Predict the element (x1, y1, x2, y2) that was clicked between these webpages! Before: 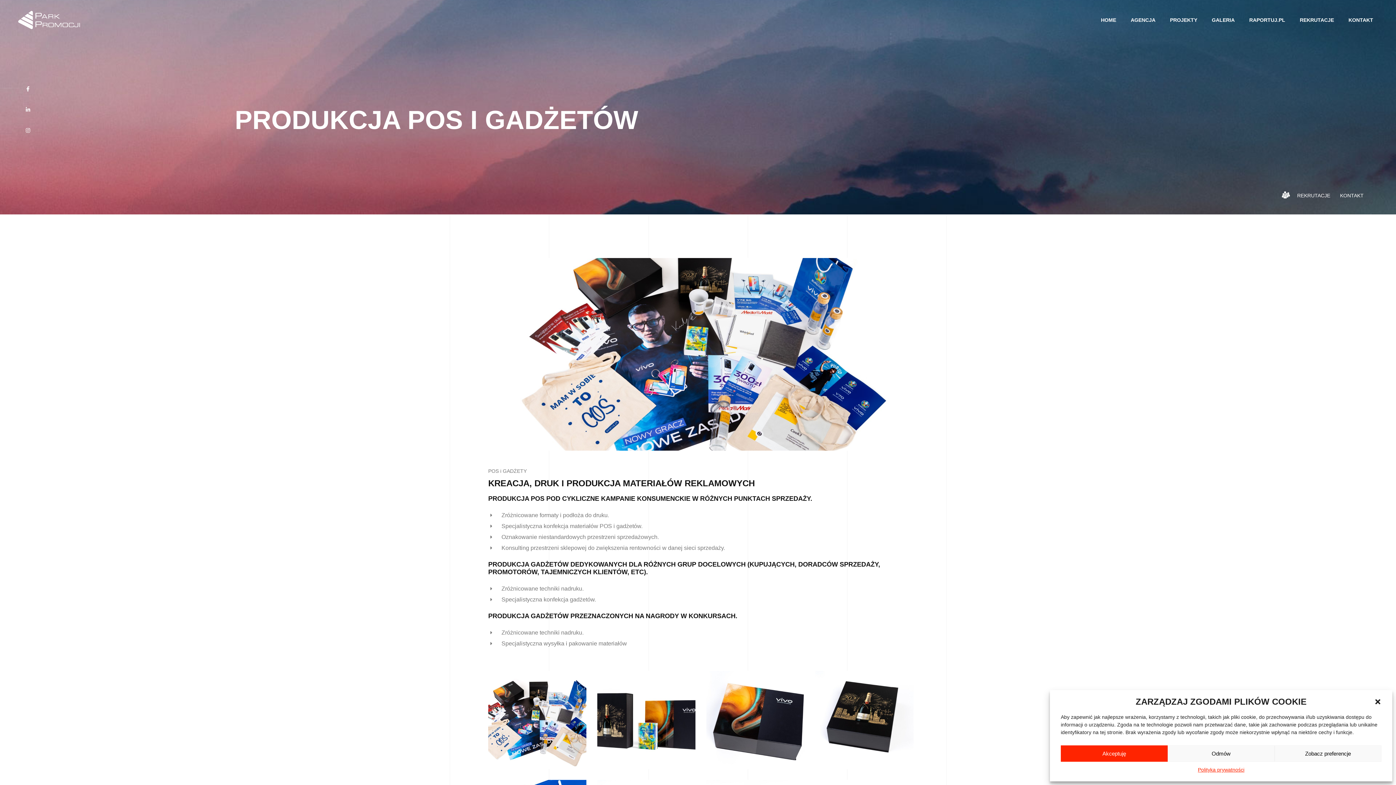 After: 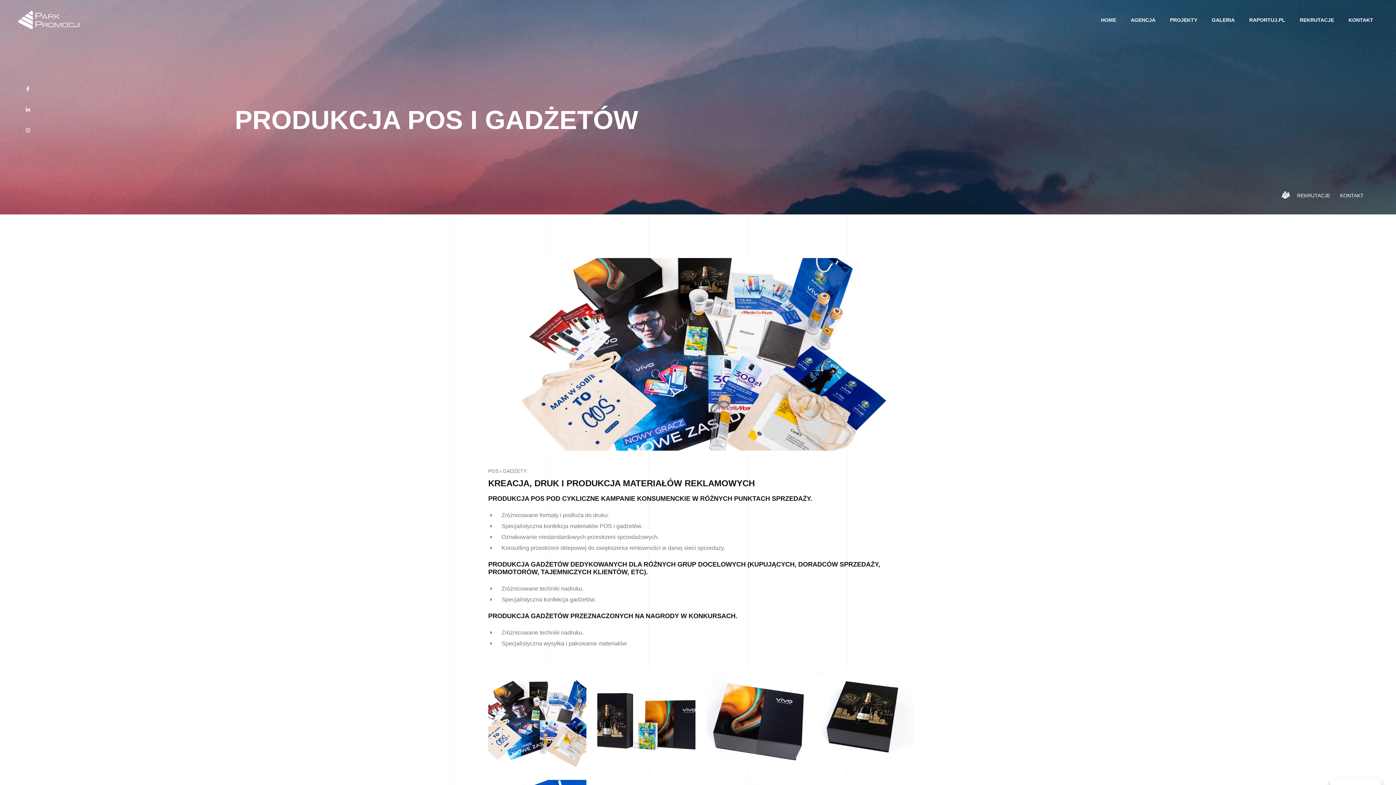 Action: bbox: (1168, 745, 1274, 762) label: Odmów